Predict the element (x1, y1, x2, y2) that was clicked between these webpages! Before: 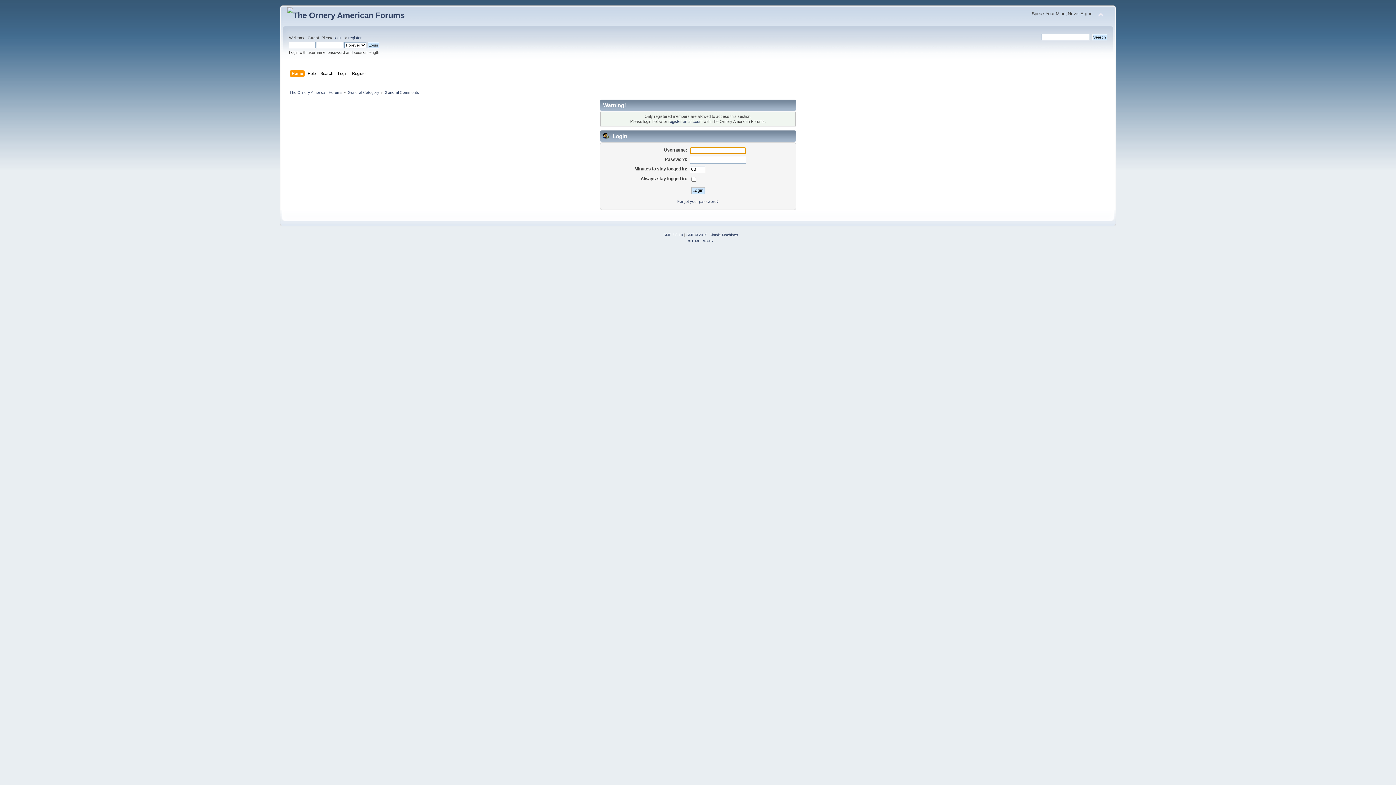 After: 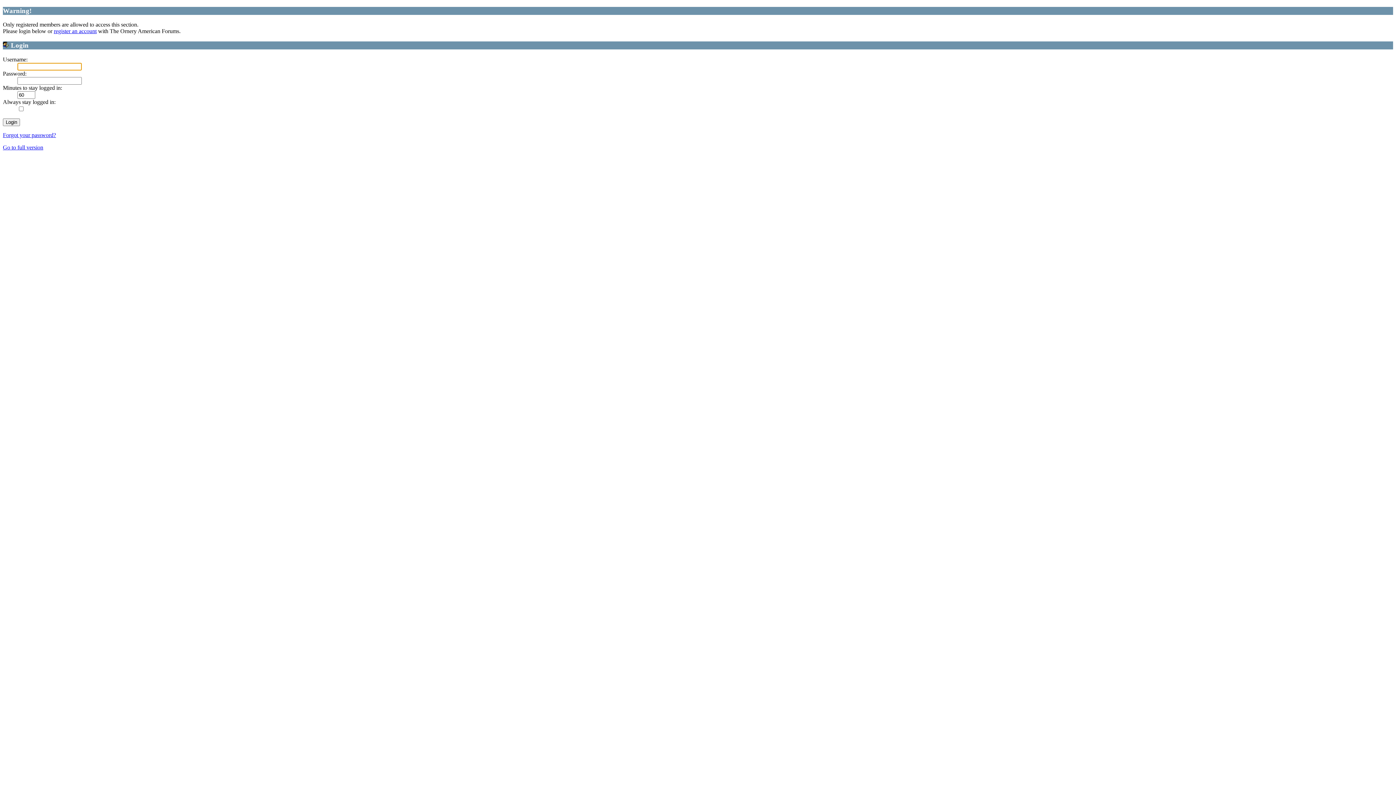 Action: bbox: (703, 239, 713, 243) label: WAP2